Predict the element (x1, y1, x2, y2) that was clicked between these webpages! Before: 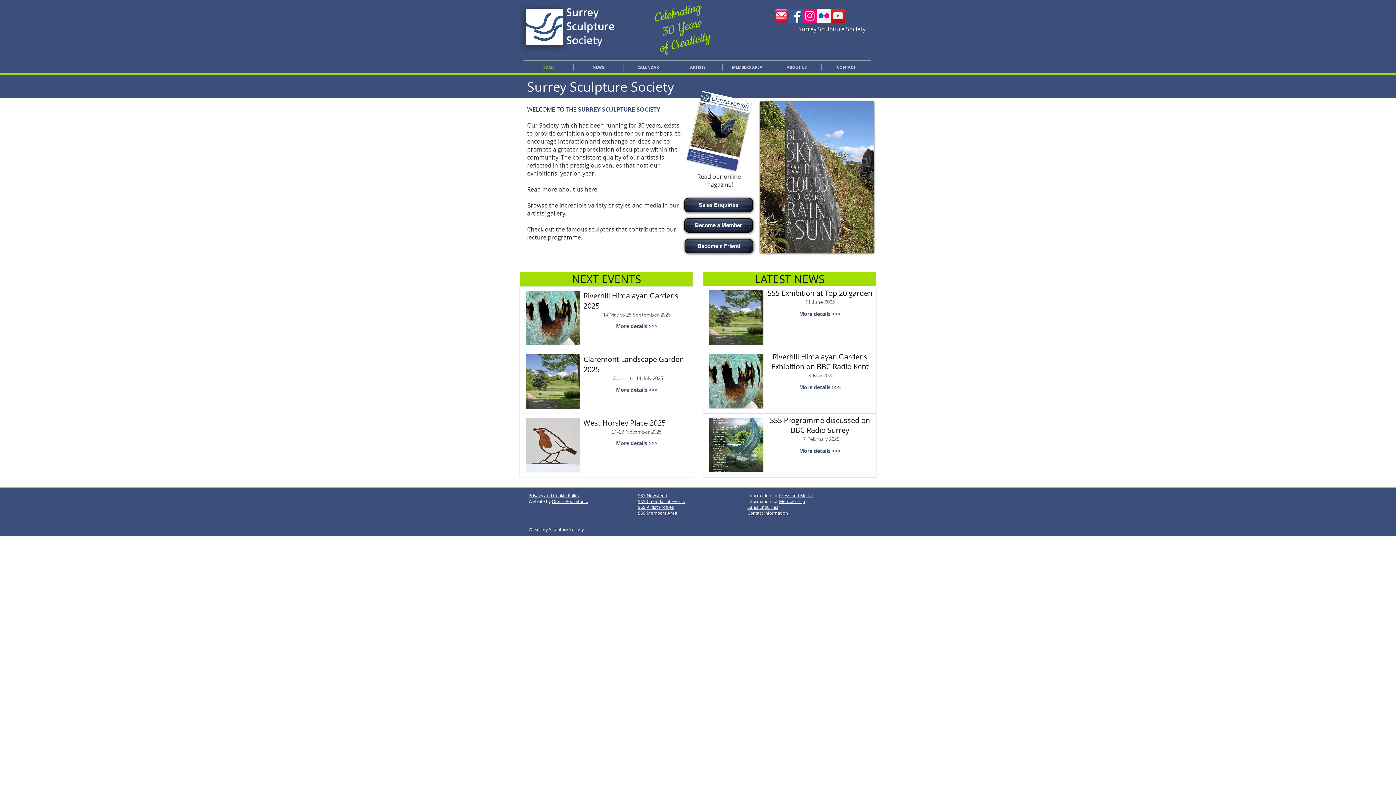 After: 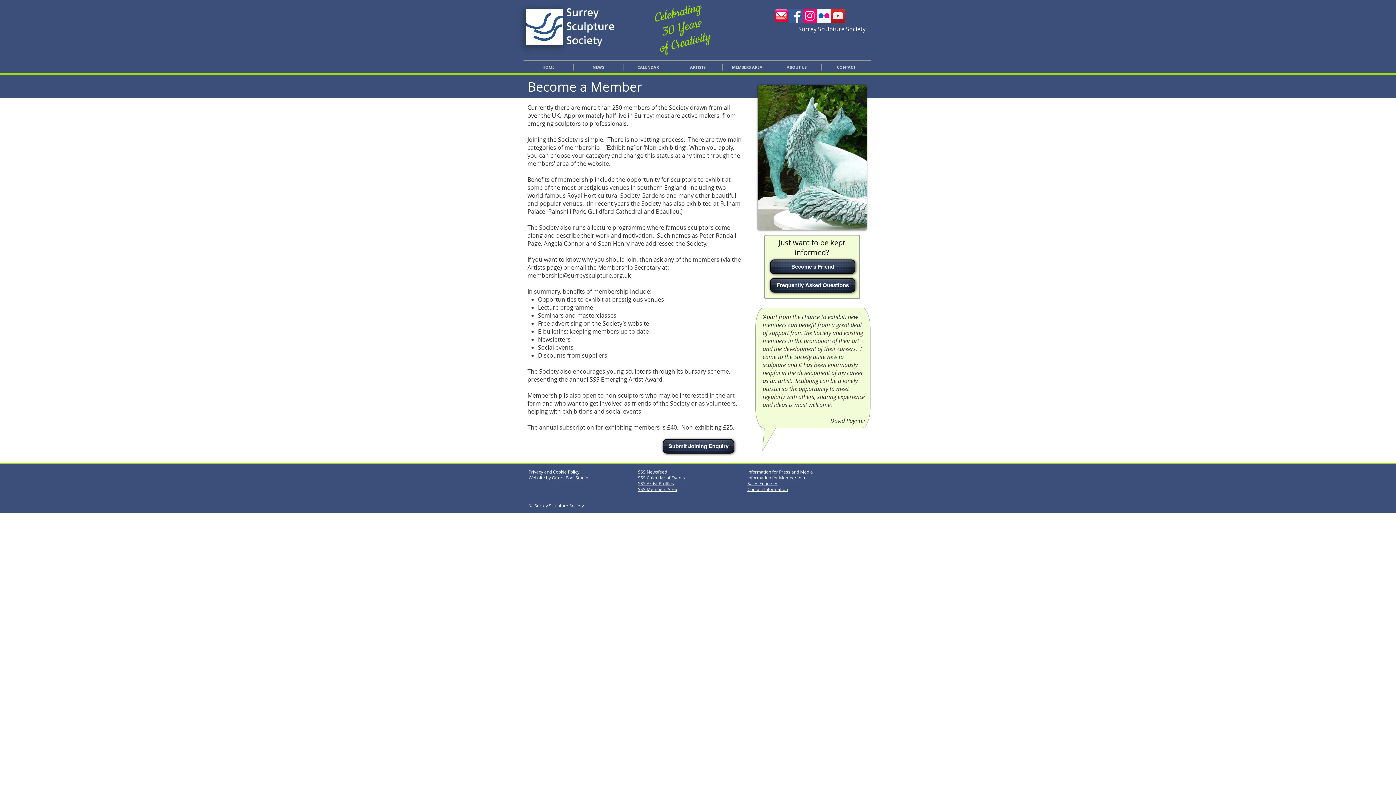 Action: bbox: (779, 498, 805, 504) label: Membership